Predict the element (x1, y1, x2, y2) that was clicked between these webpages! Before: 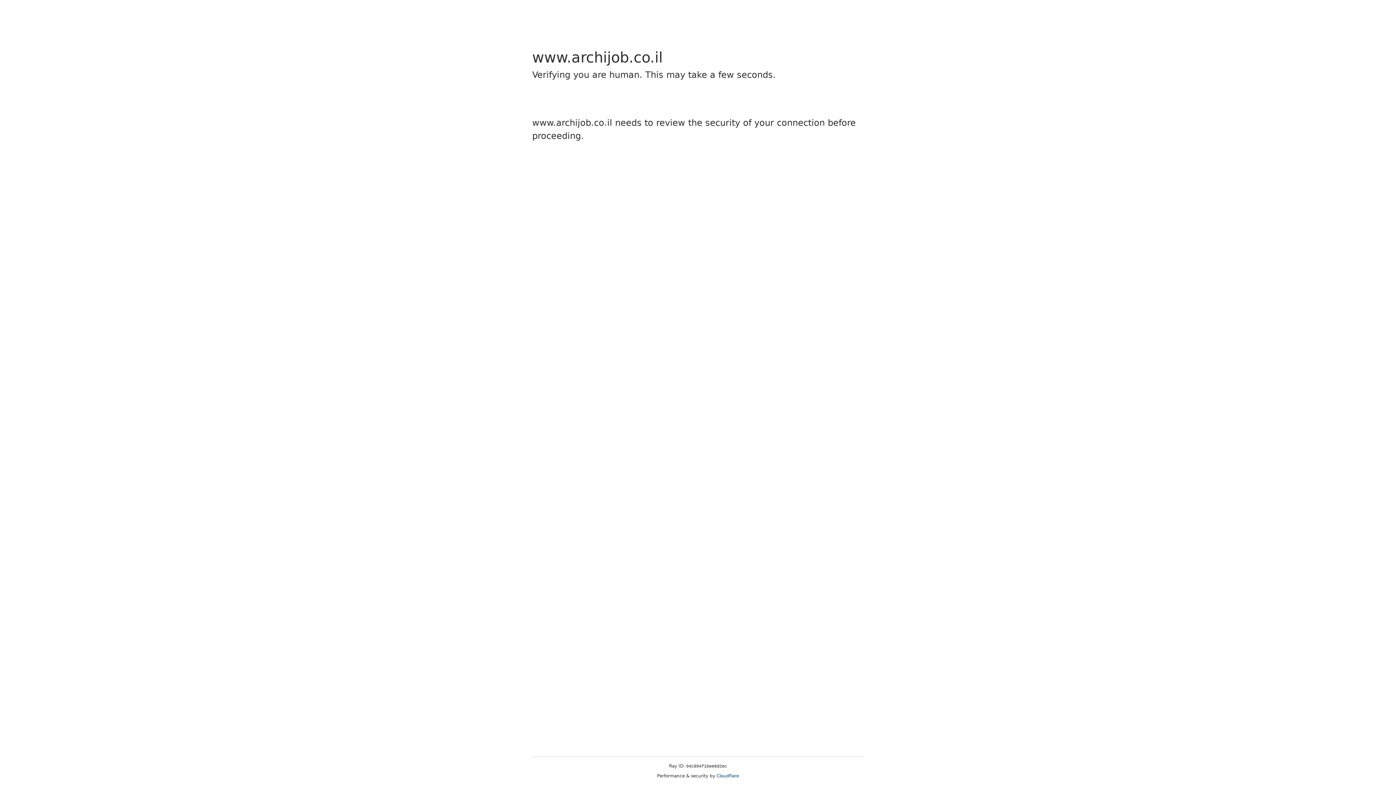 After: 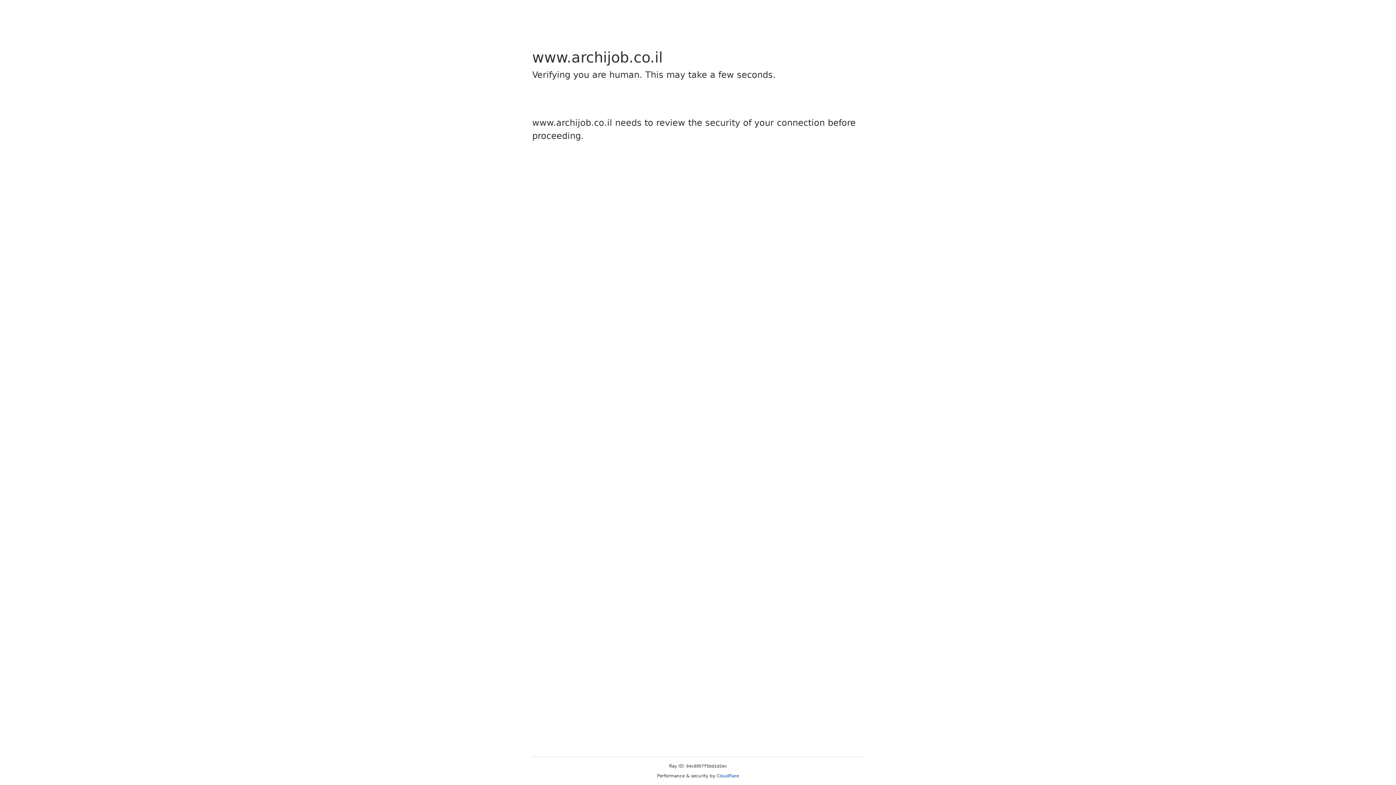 Action: bbox: (716, 773, 739, 778) label: Cloudflare